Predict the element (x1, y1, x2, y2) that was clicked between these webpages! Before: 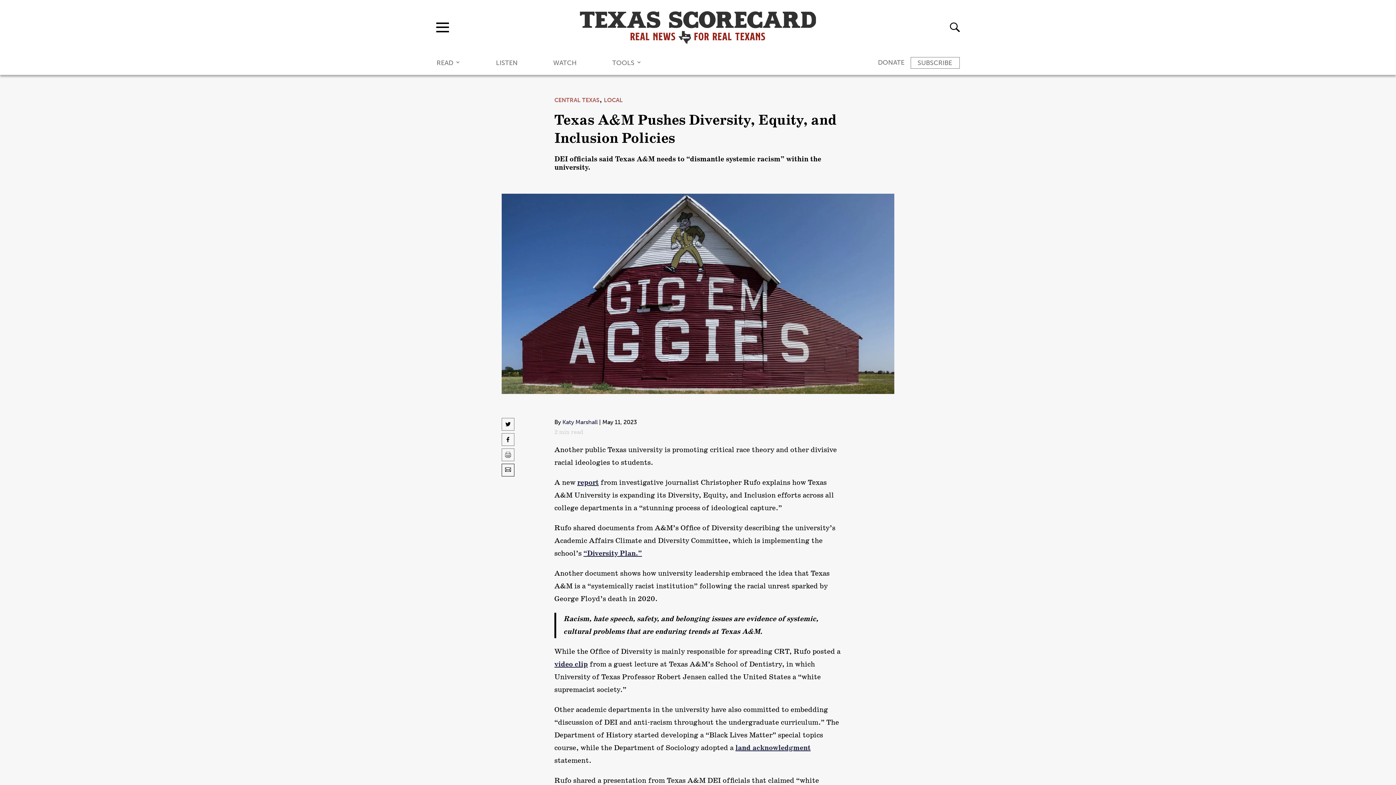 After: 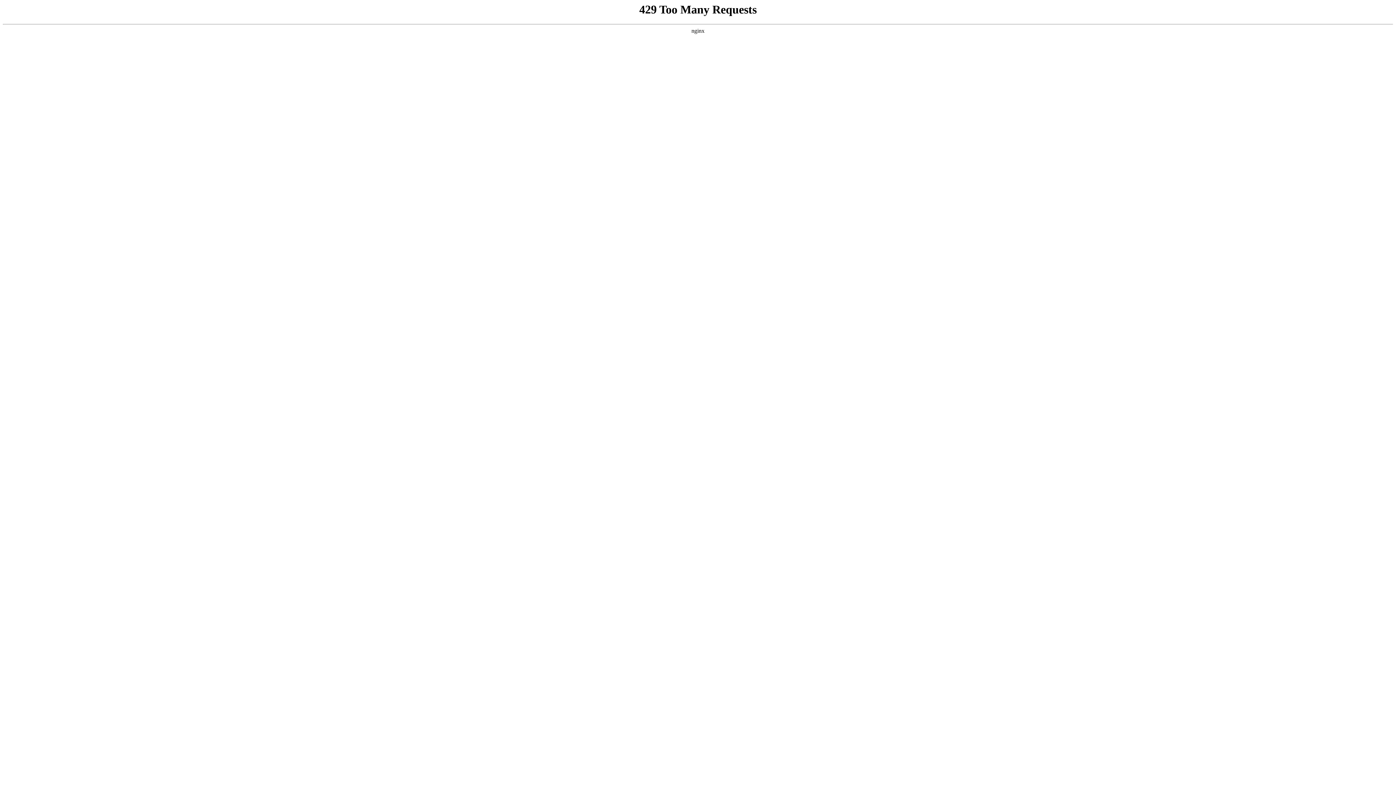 Action: bbox: (562, 418, 597, 425) label: Katy Marshall